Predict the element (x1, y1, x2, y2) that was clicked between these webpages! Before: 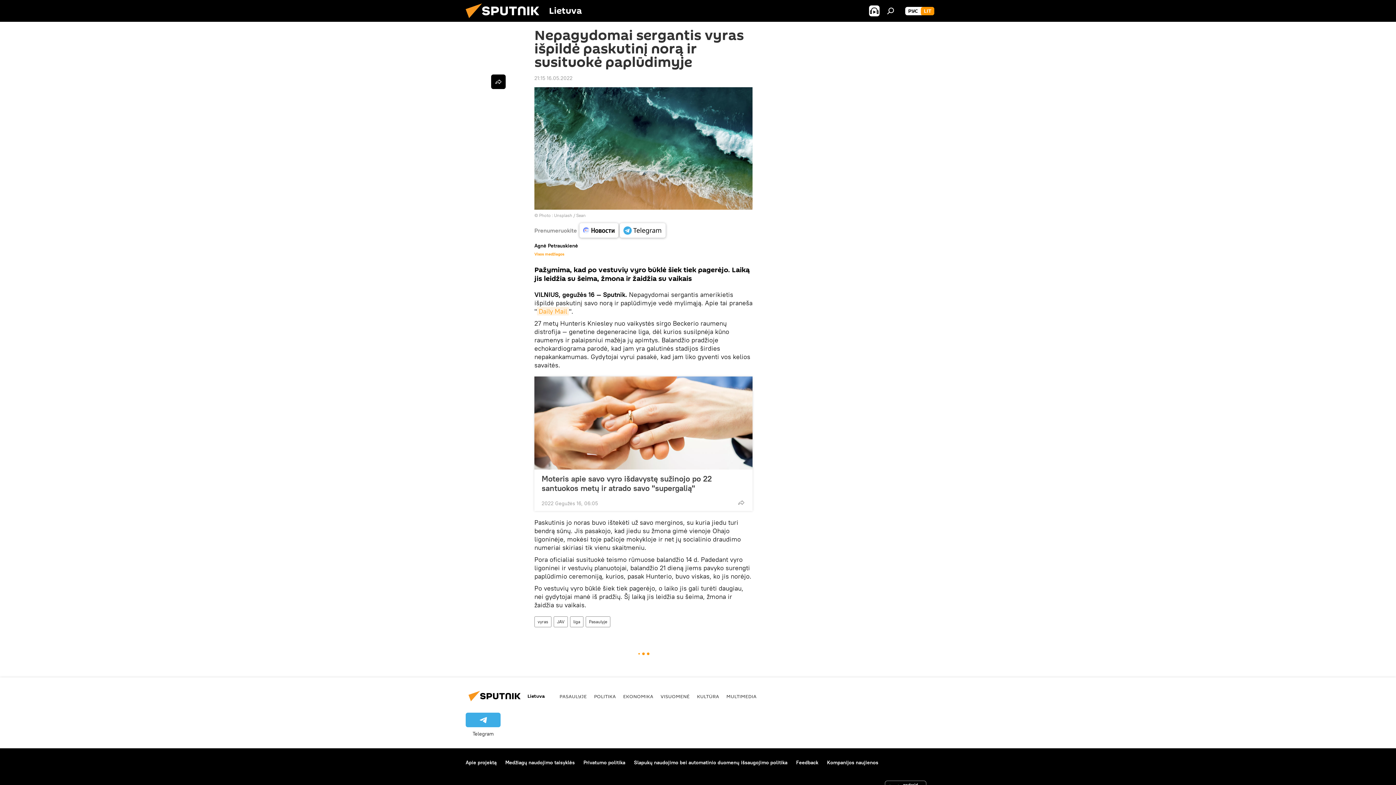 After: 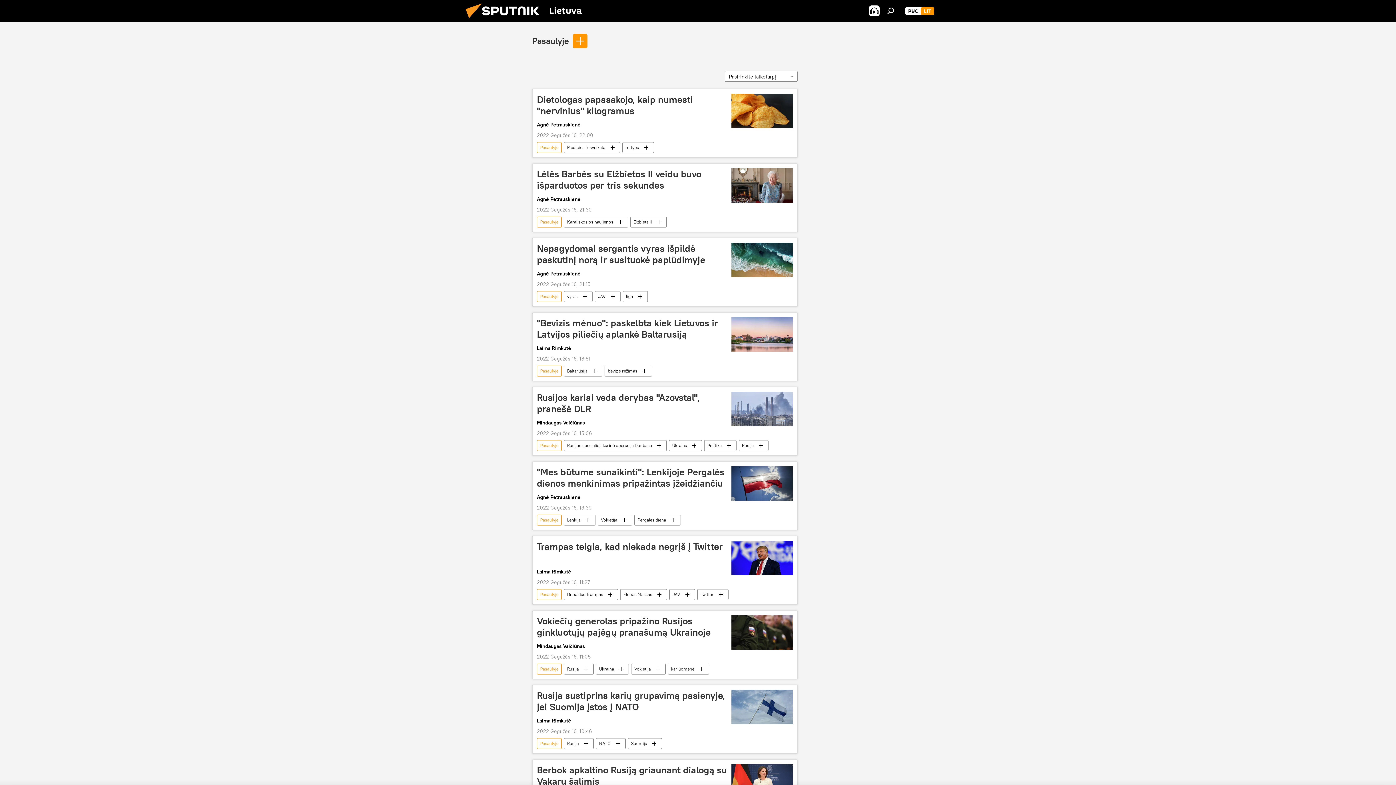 Action: label: PASAULYJE bbox: (559, 693, 586, 699)